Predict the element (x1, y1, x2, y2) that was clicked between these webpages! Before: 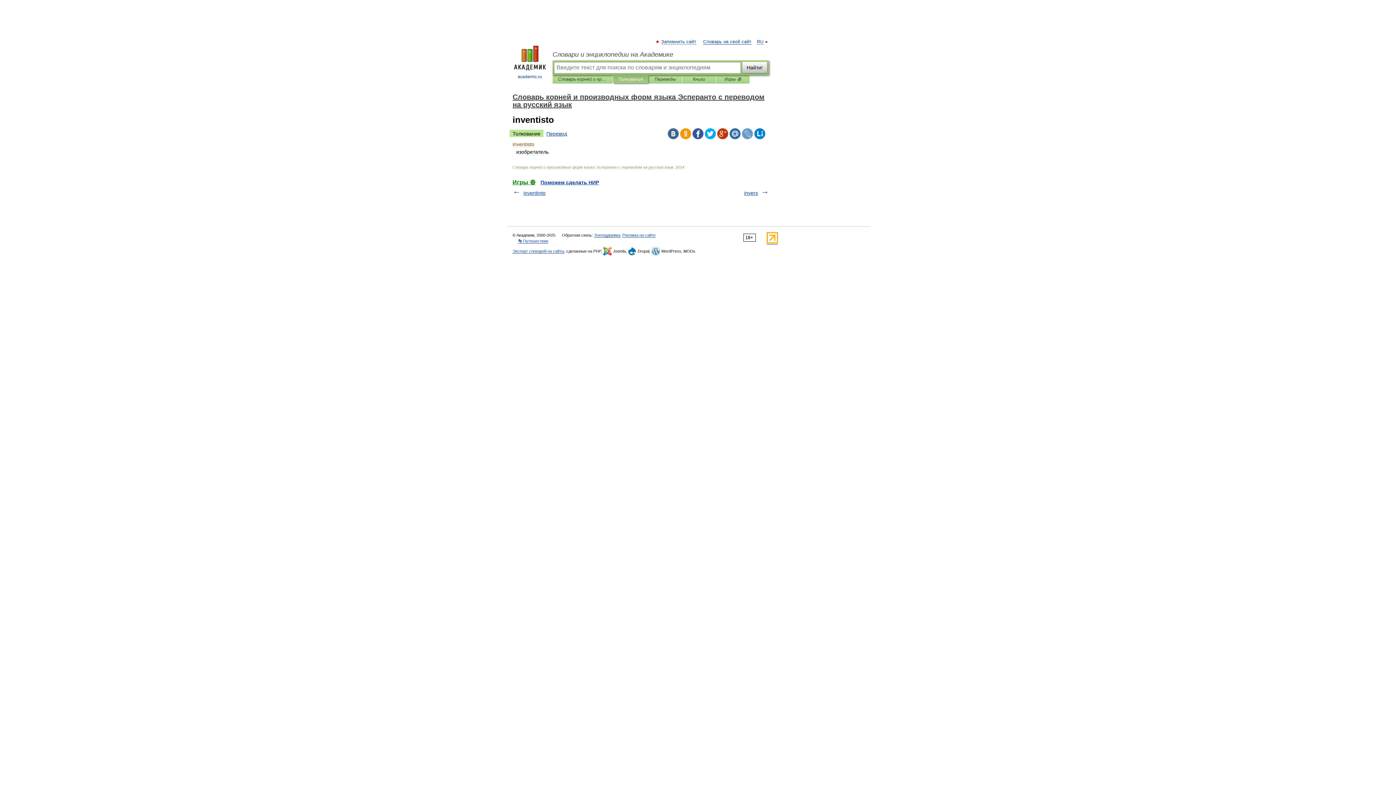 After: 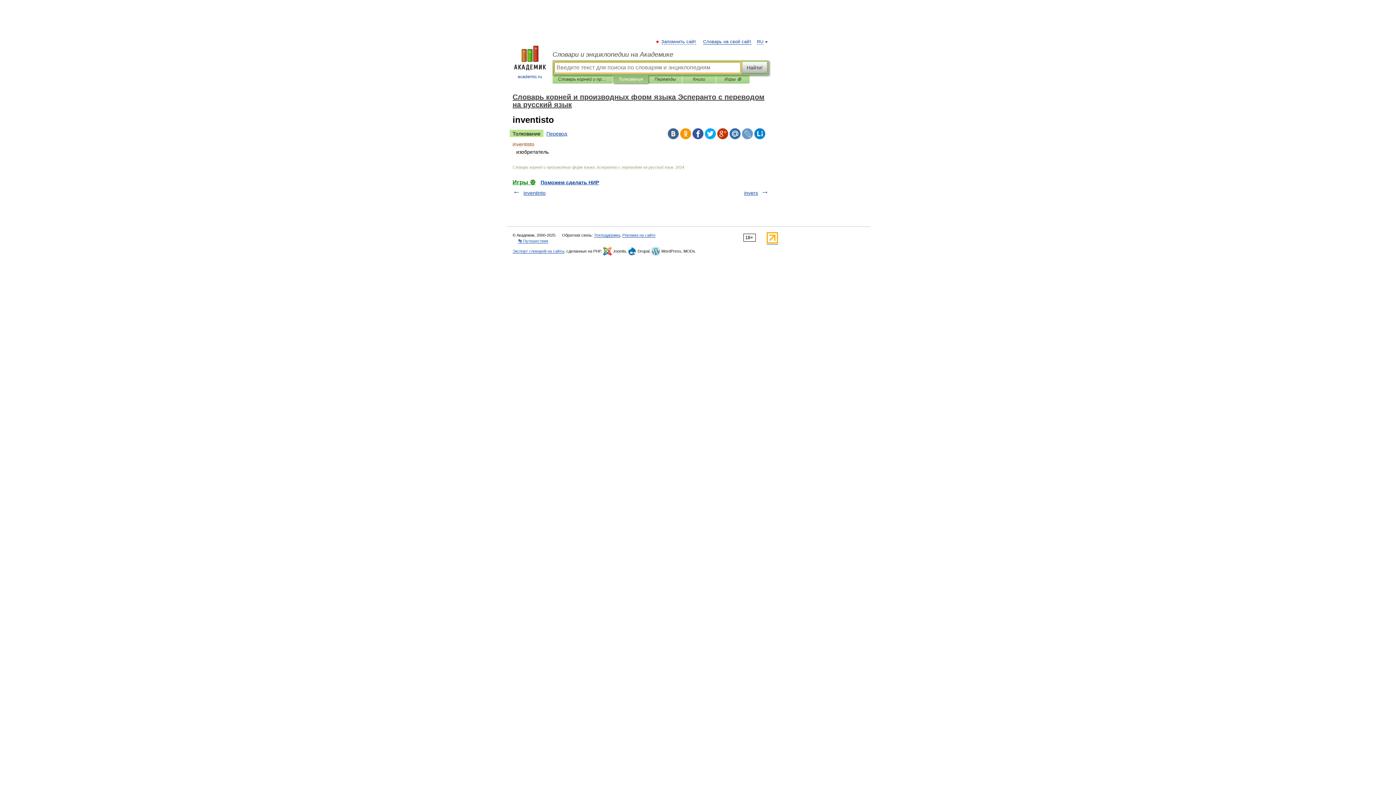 Action: bbox: (742, 61, 767, 73) label: Найти!